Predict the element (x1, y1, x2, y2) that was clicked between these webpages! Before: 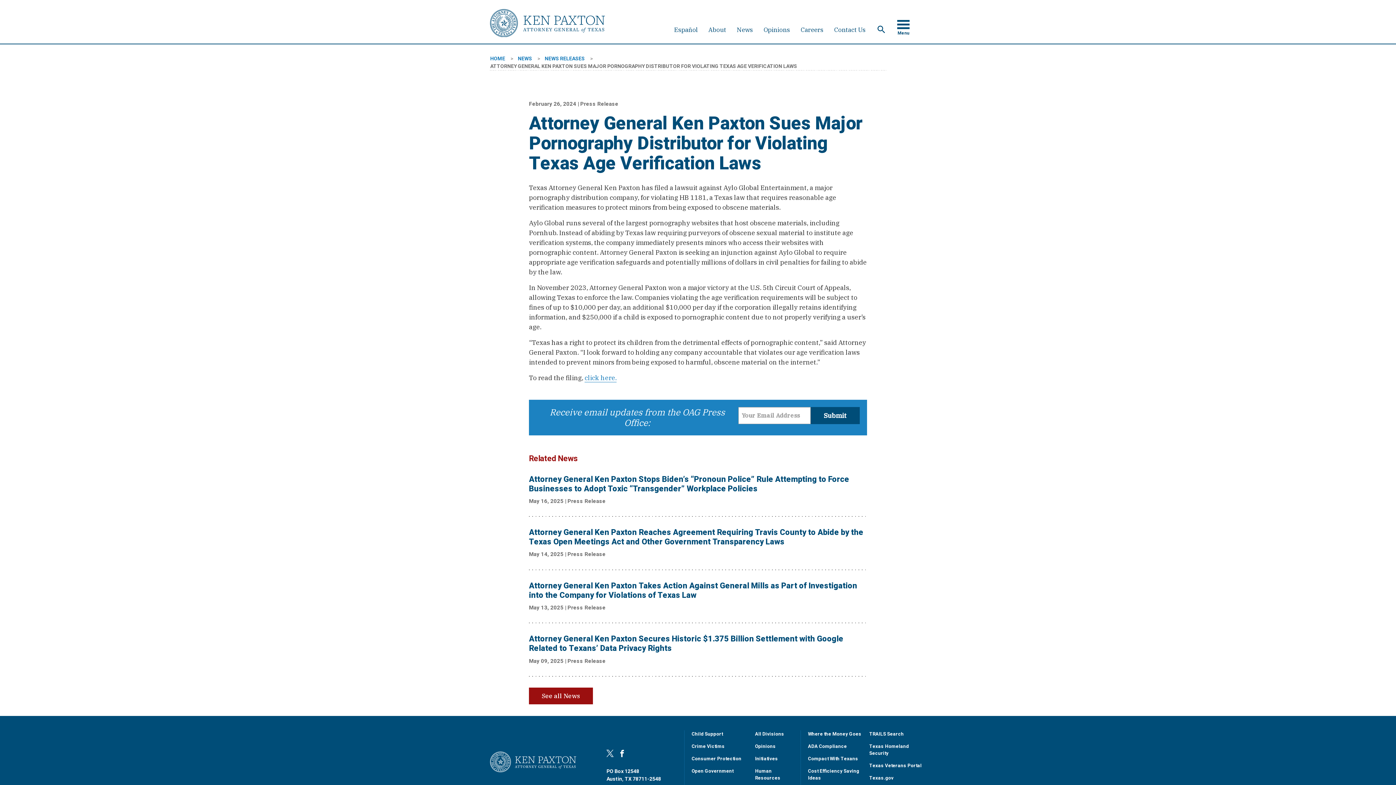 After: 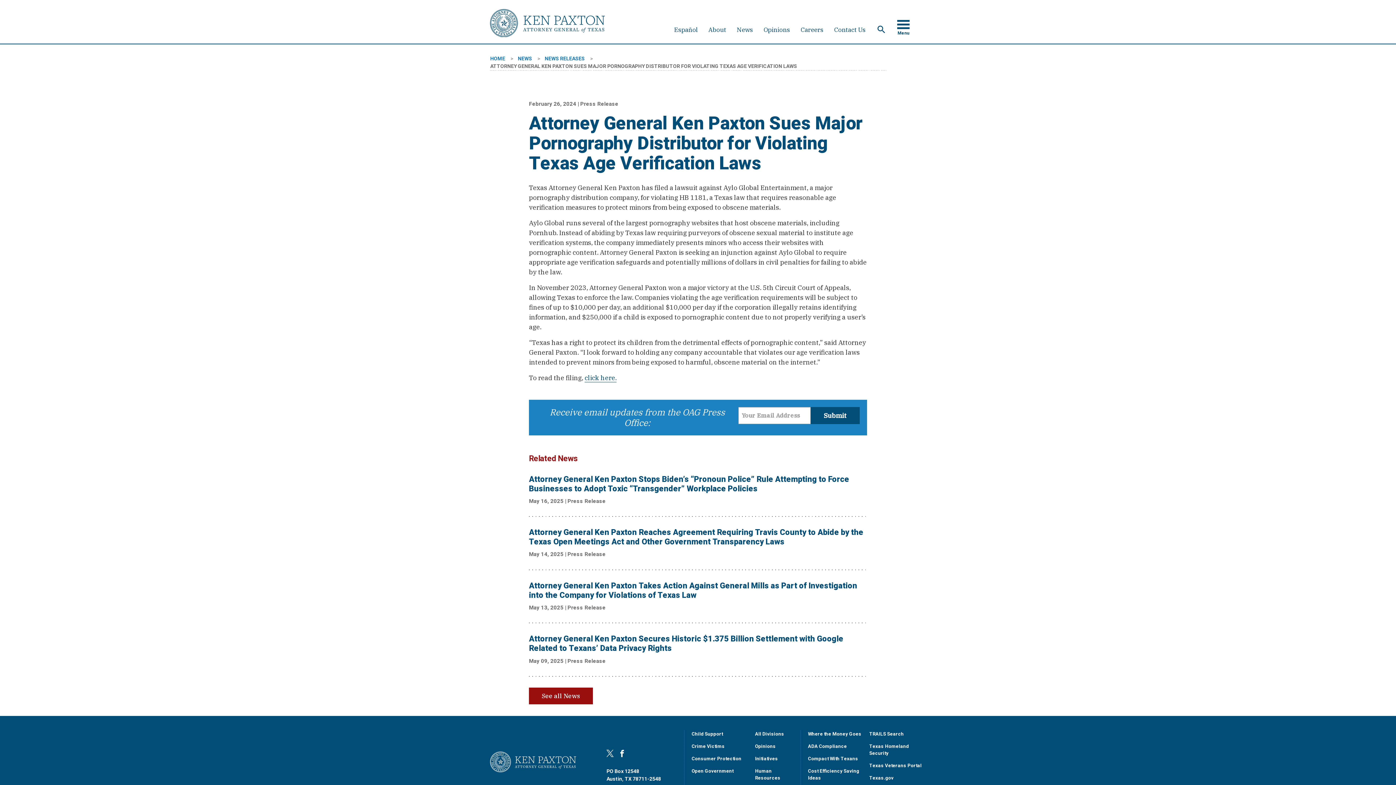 Action: bbox: (584, 373, 616, 382) label: click here.